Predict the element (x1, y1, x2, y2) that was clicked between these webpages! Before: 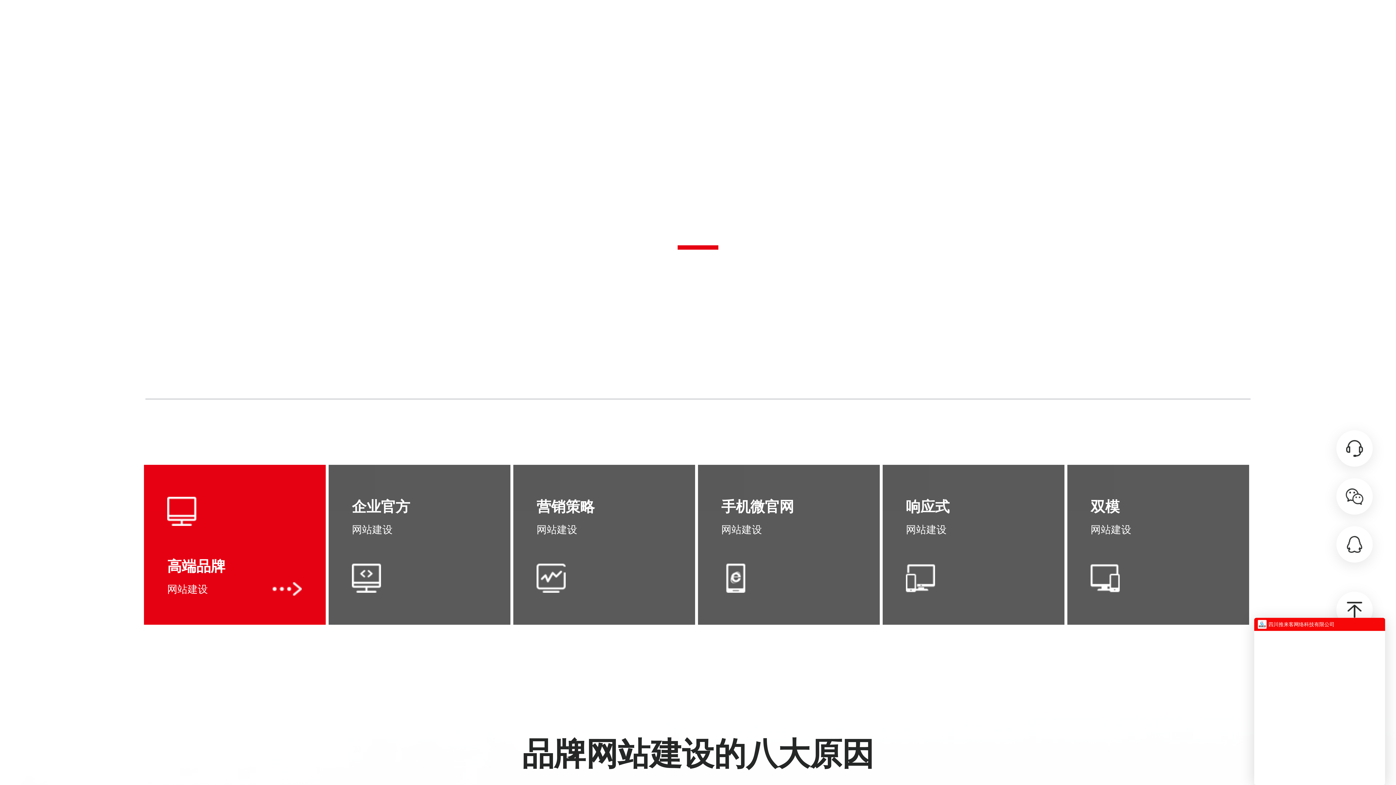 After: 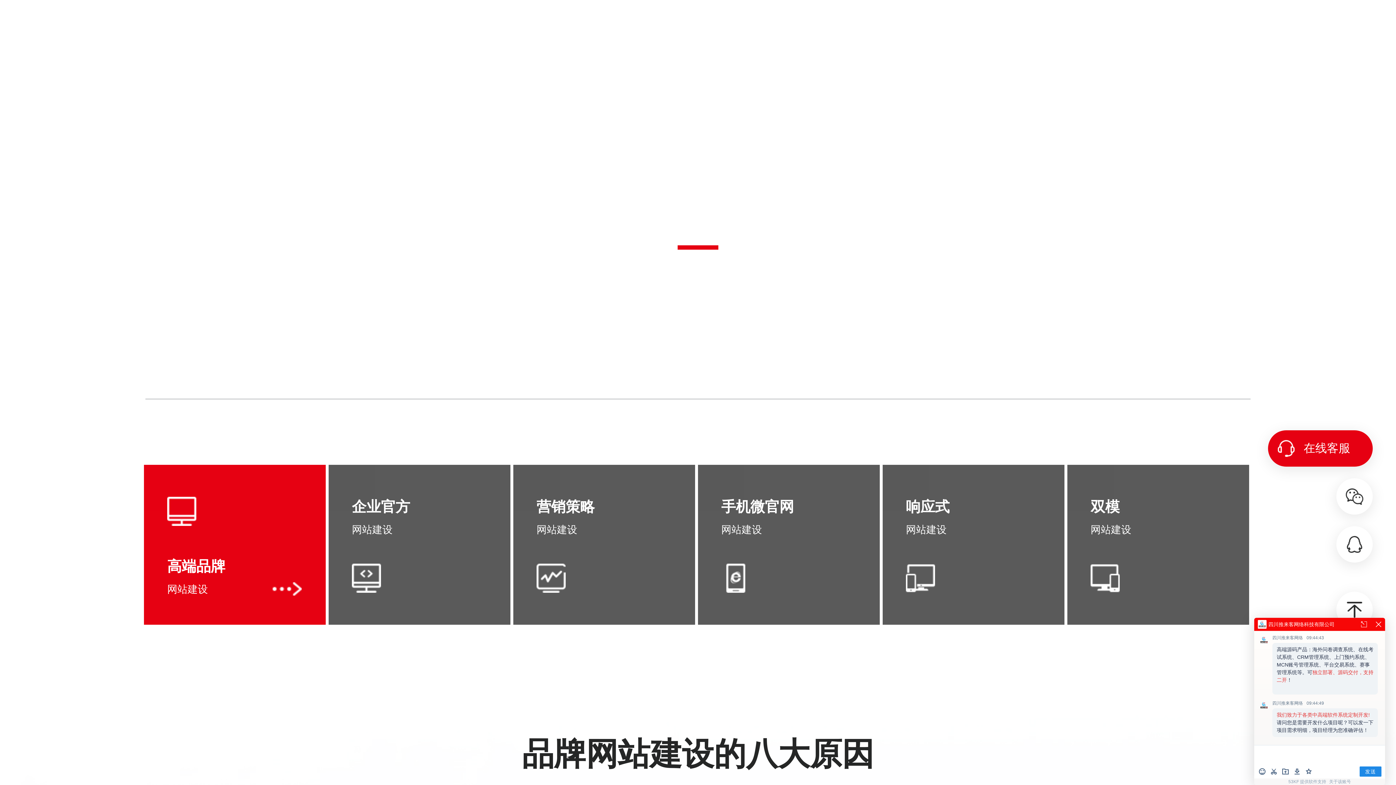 Action: label: 在线客服 bbox: (1336, 430, 1373, 466)